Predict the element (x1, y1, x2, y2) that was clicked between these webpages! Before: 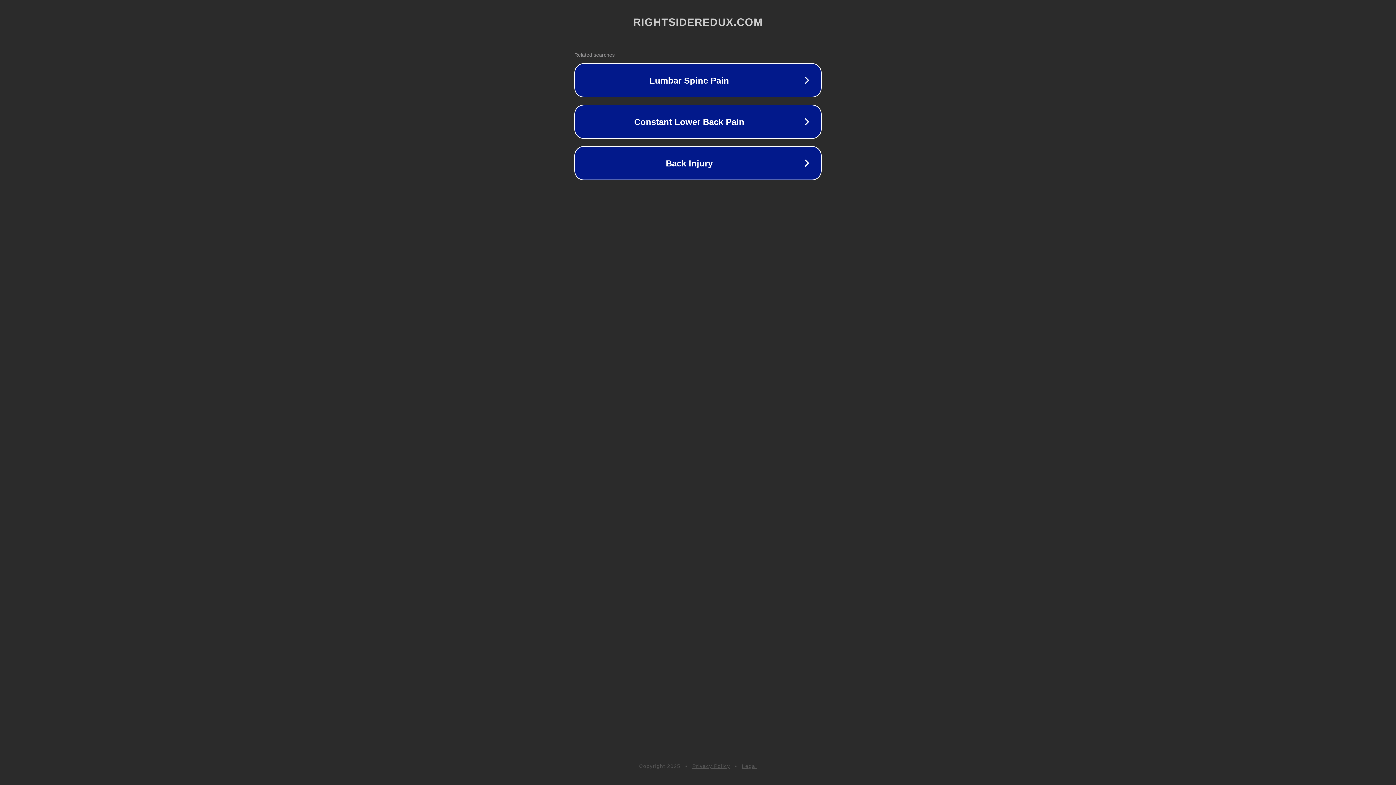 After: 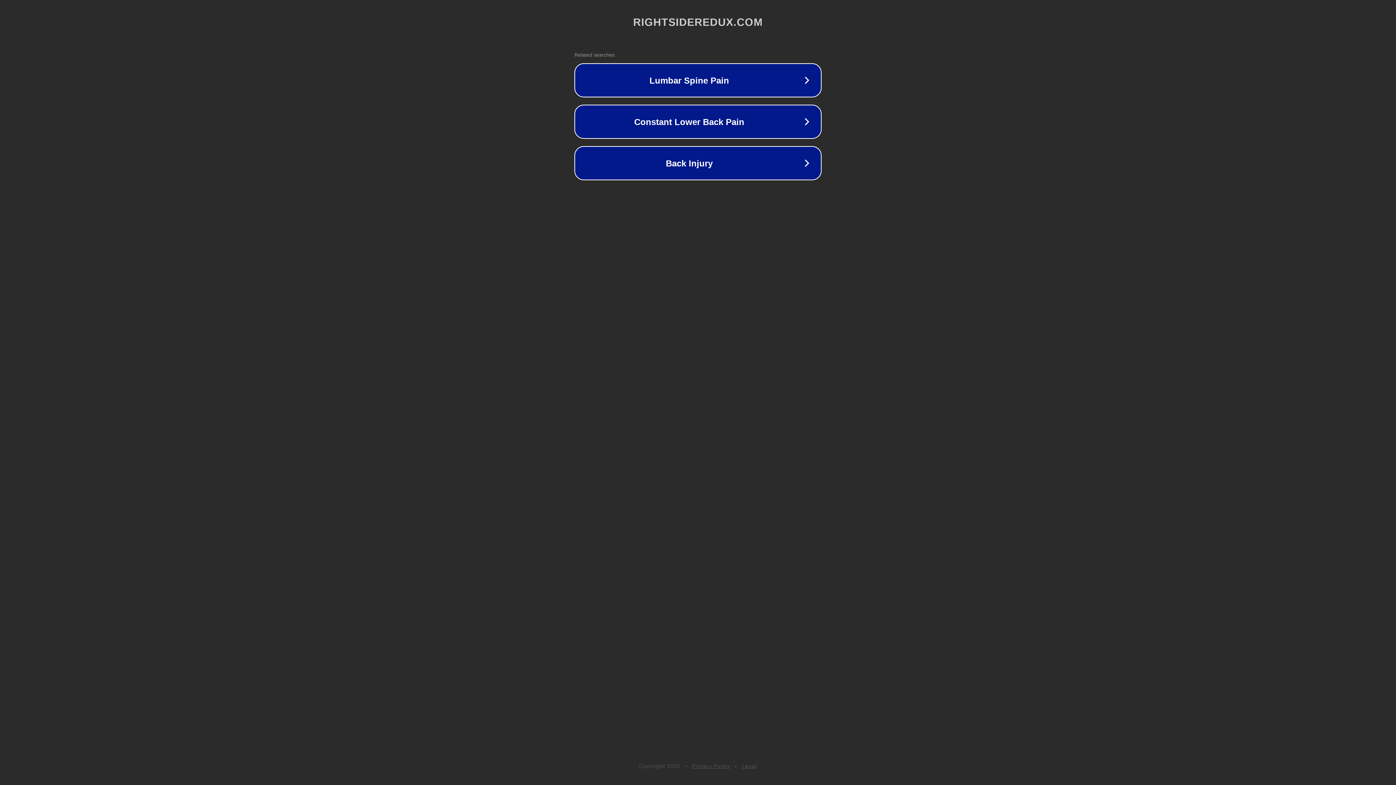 Action: label: Legal bbox: (742, 763, 757, 769)